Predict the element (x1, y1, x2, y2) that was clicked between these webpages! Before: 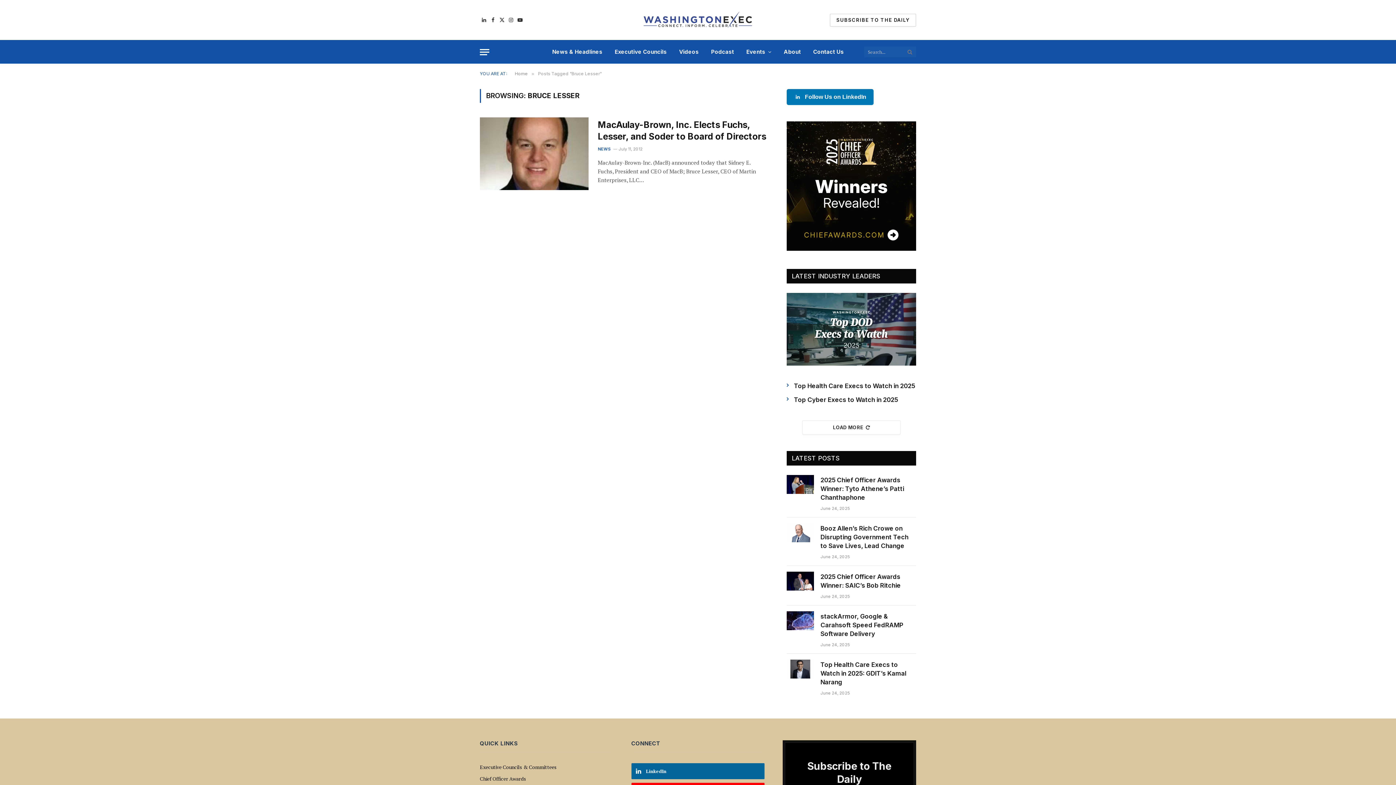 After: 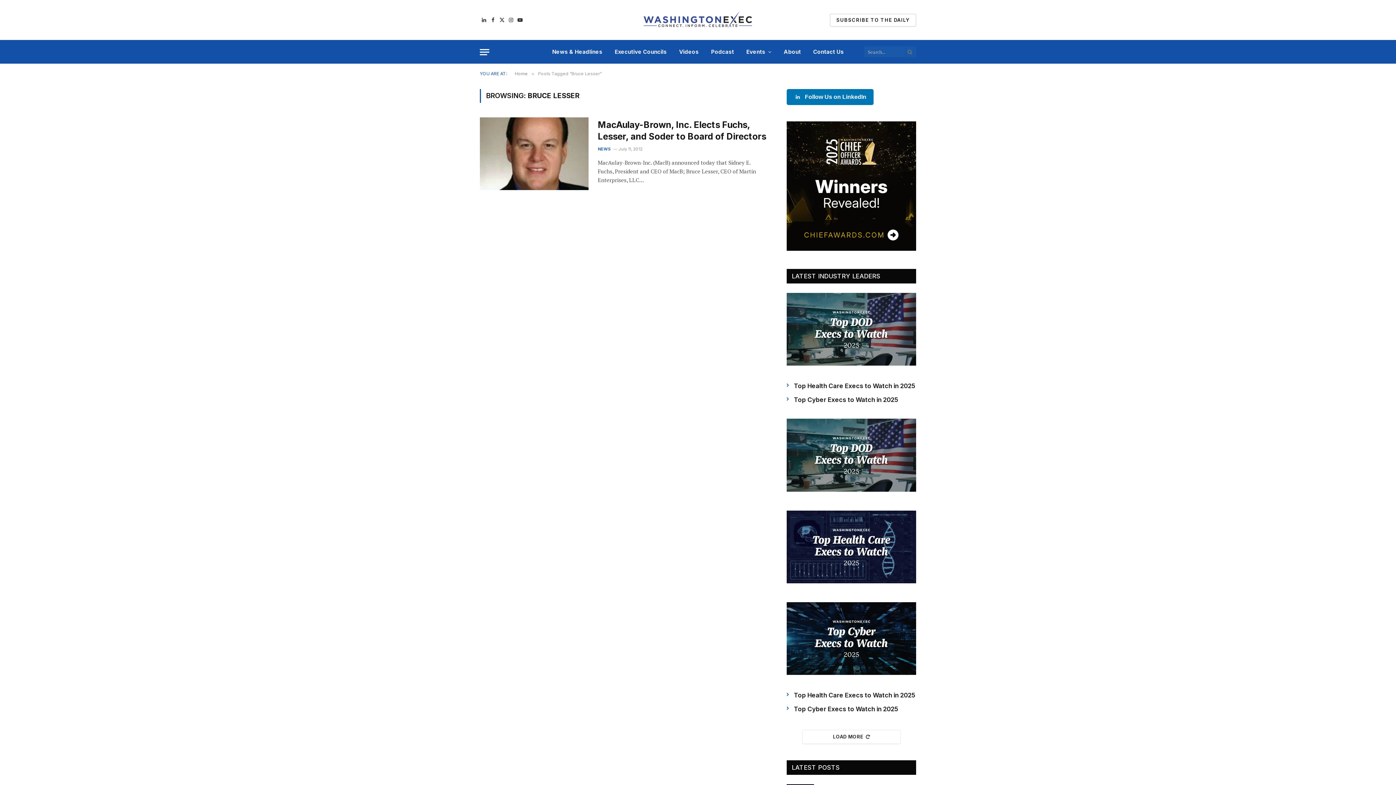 Action: label: LOAD MORE bbox: (802, 420, 900, 435)